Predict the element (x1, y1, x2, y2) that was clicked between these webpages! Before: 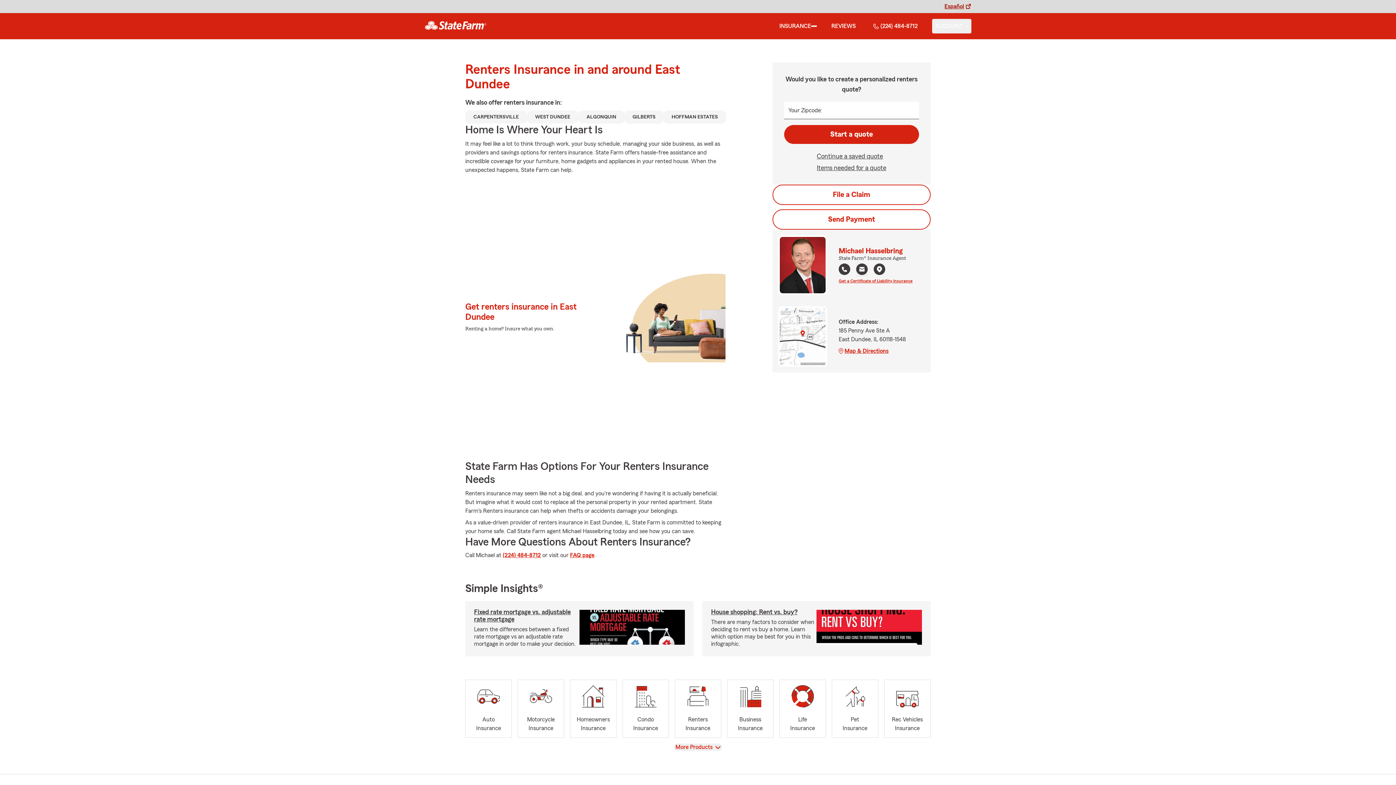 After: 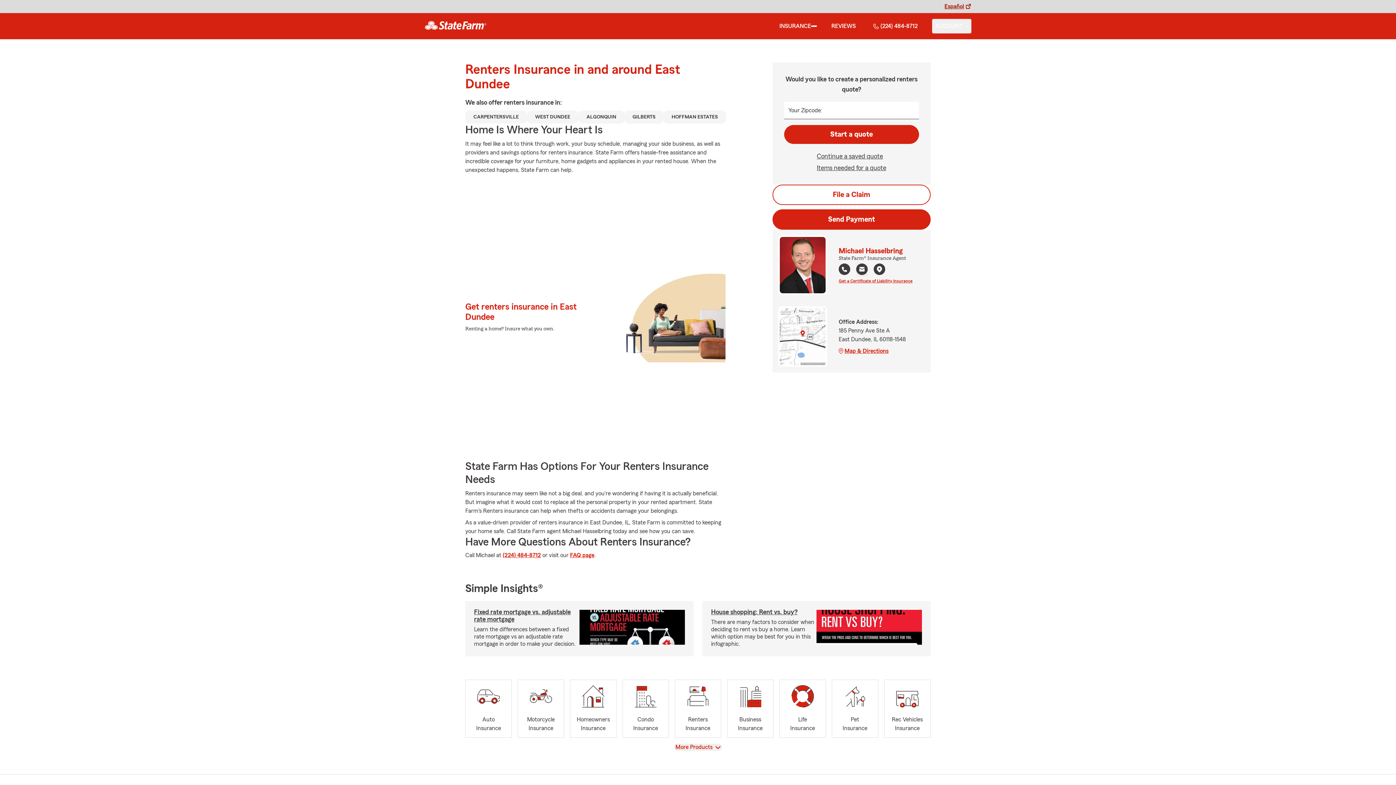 Action: bbox: (772, 209, 930, 229) label: Send Payment